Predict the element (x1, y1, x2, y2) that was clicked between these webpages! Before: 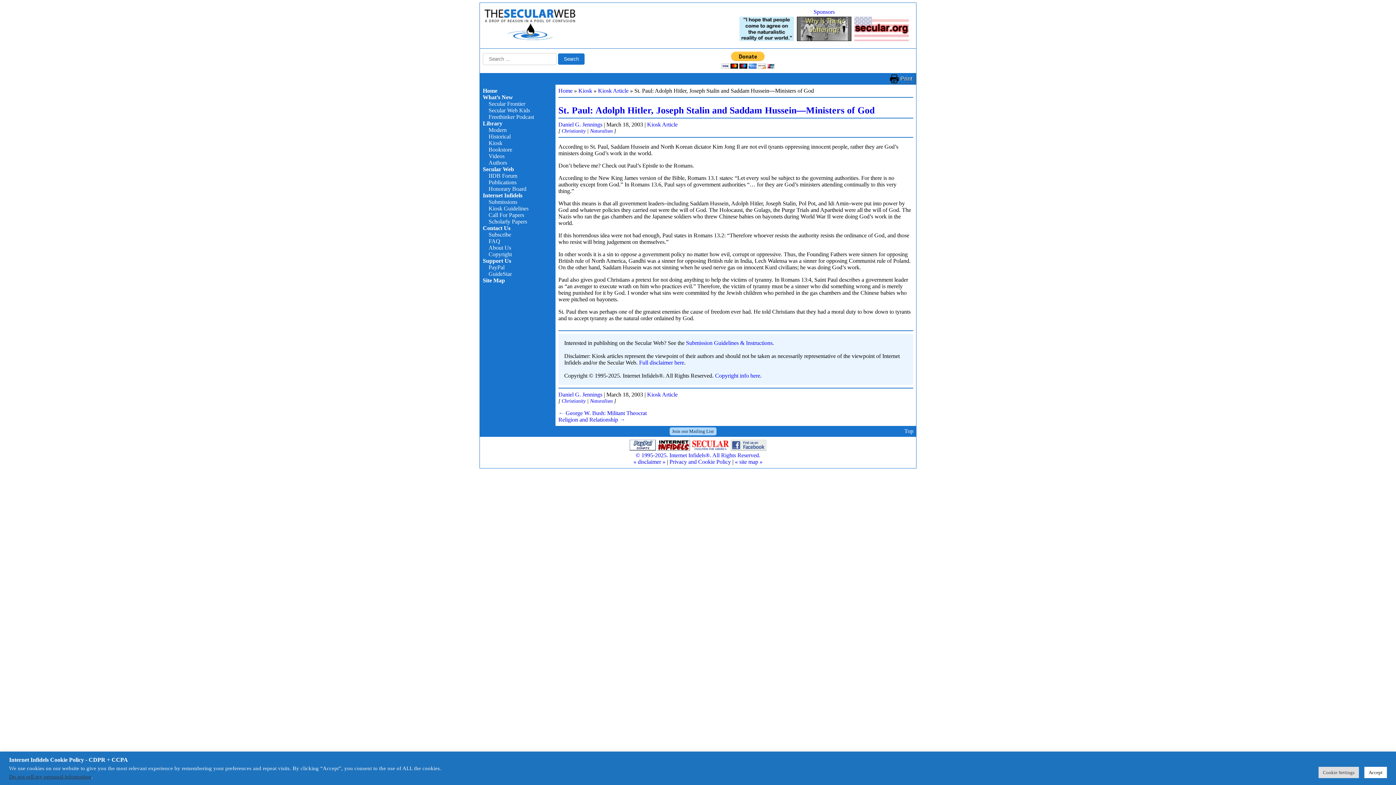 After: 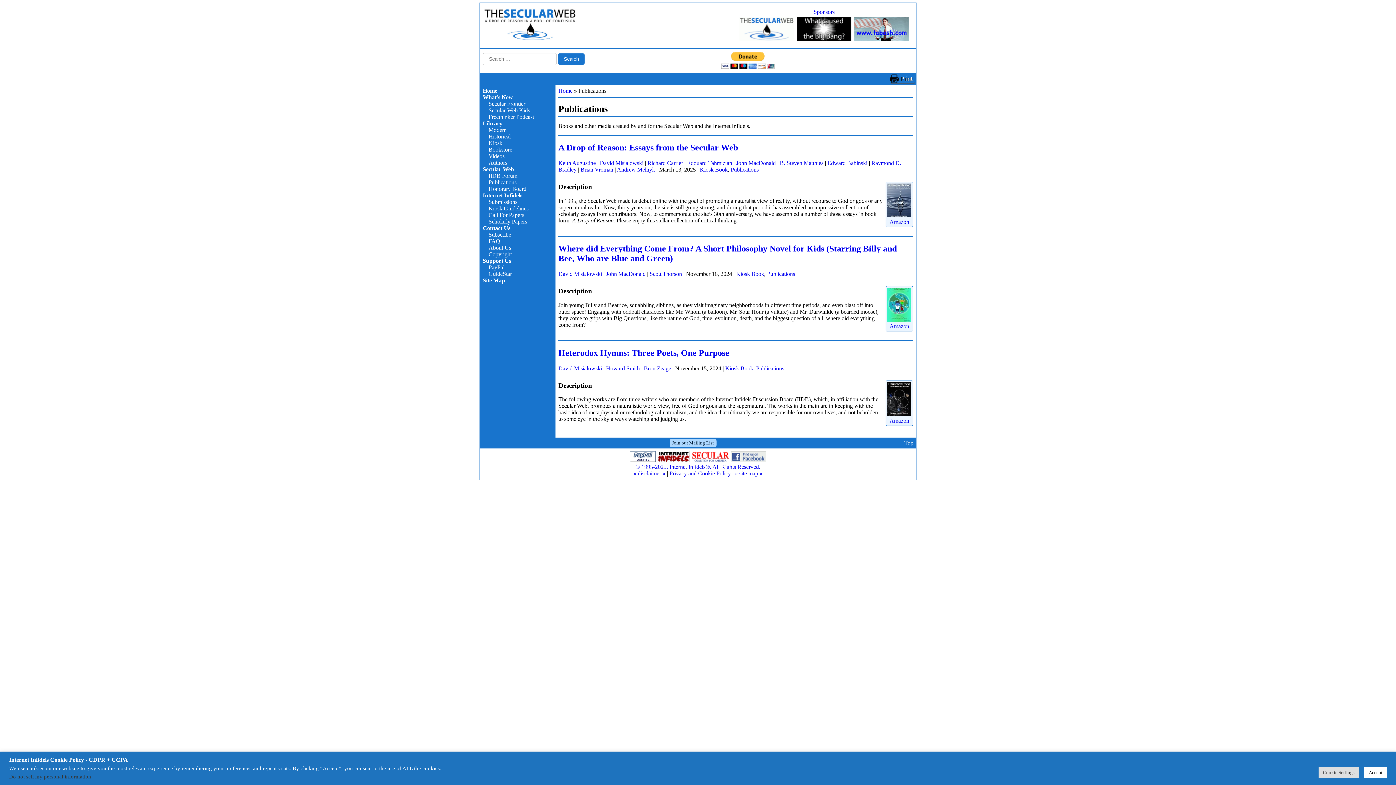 Action: bbox: (488, 179, 516, 185) label: Publications